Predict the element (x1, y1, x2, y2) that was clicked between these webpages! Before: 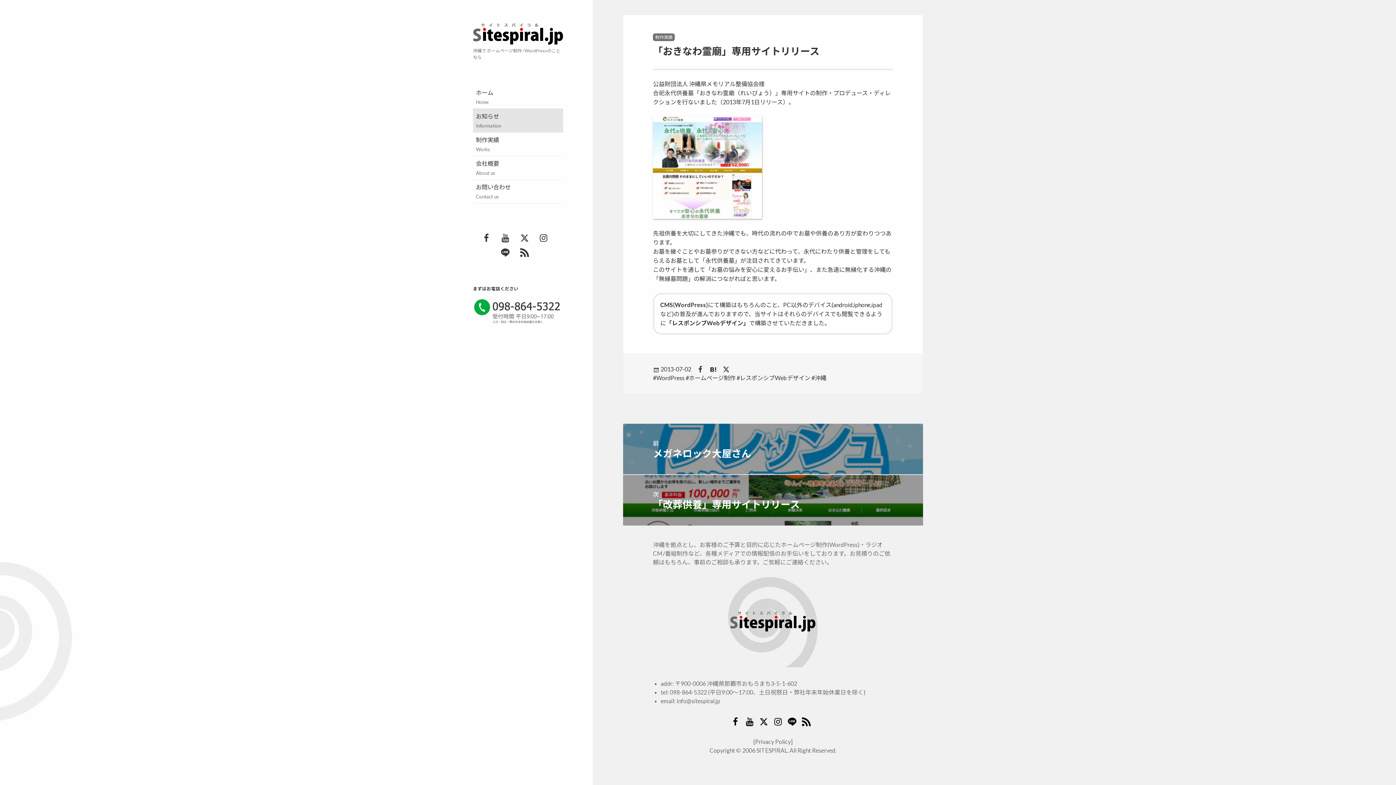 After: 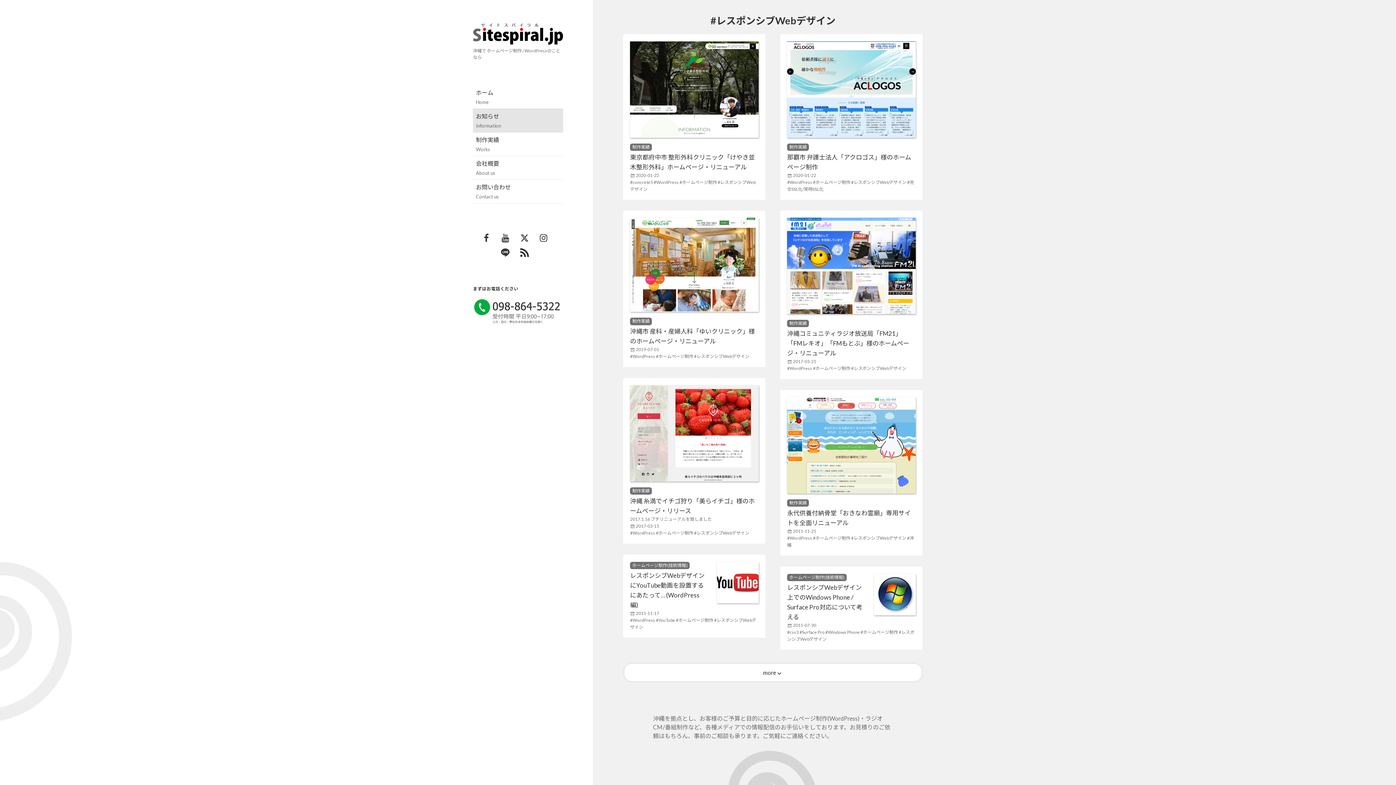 Action: label: レスポンシブWebデザイン bbox: (736, 374, 810, 381)